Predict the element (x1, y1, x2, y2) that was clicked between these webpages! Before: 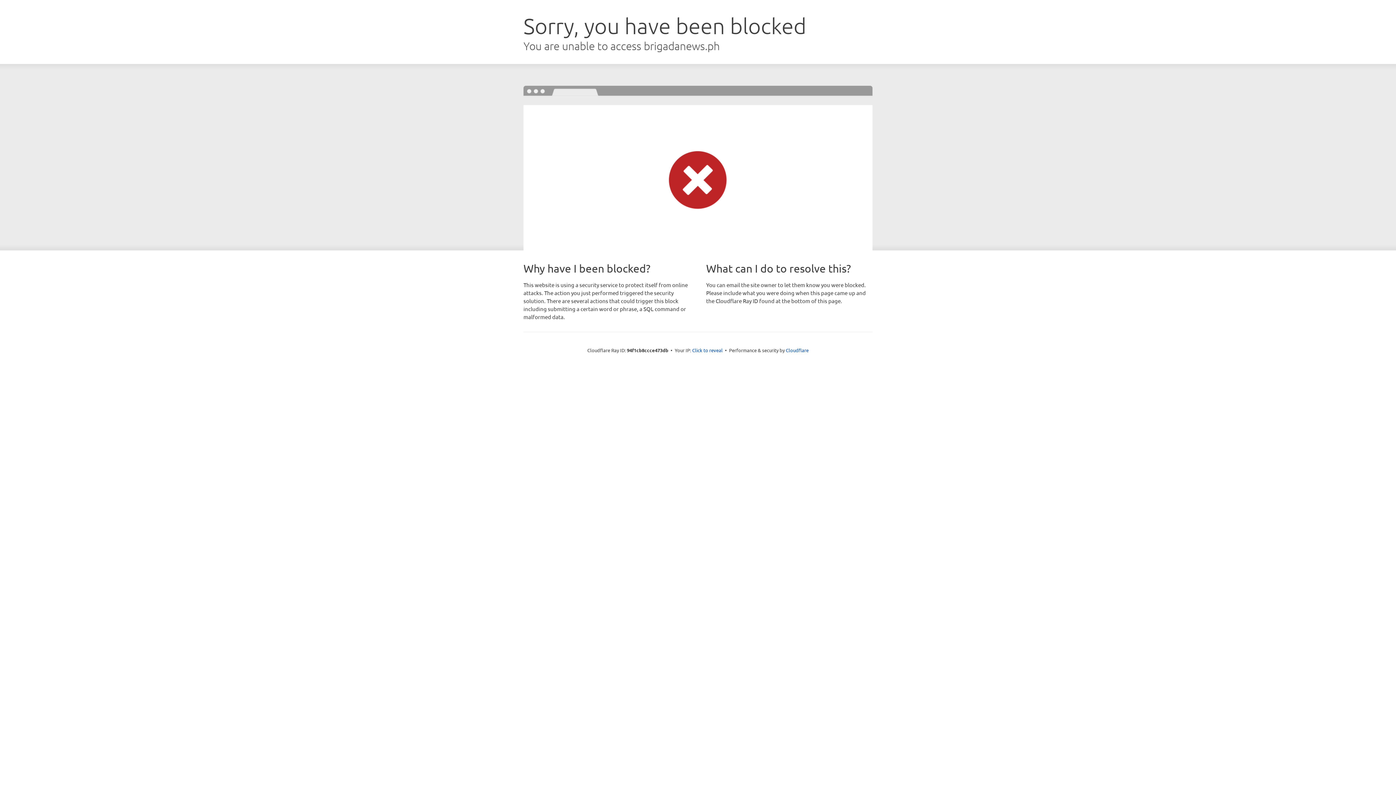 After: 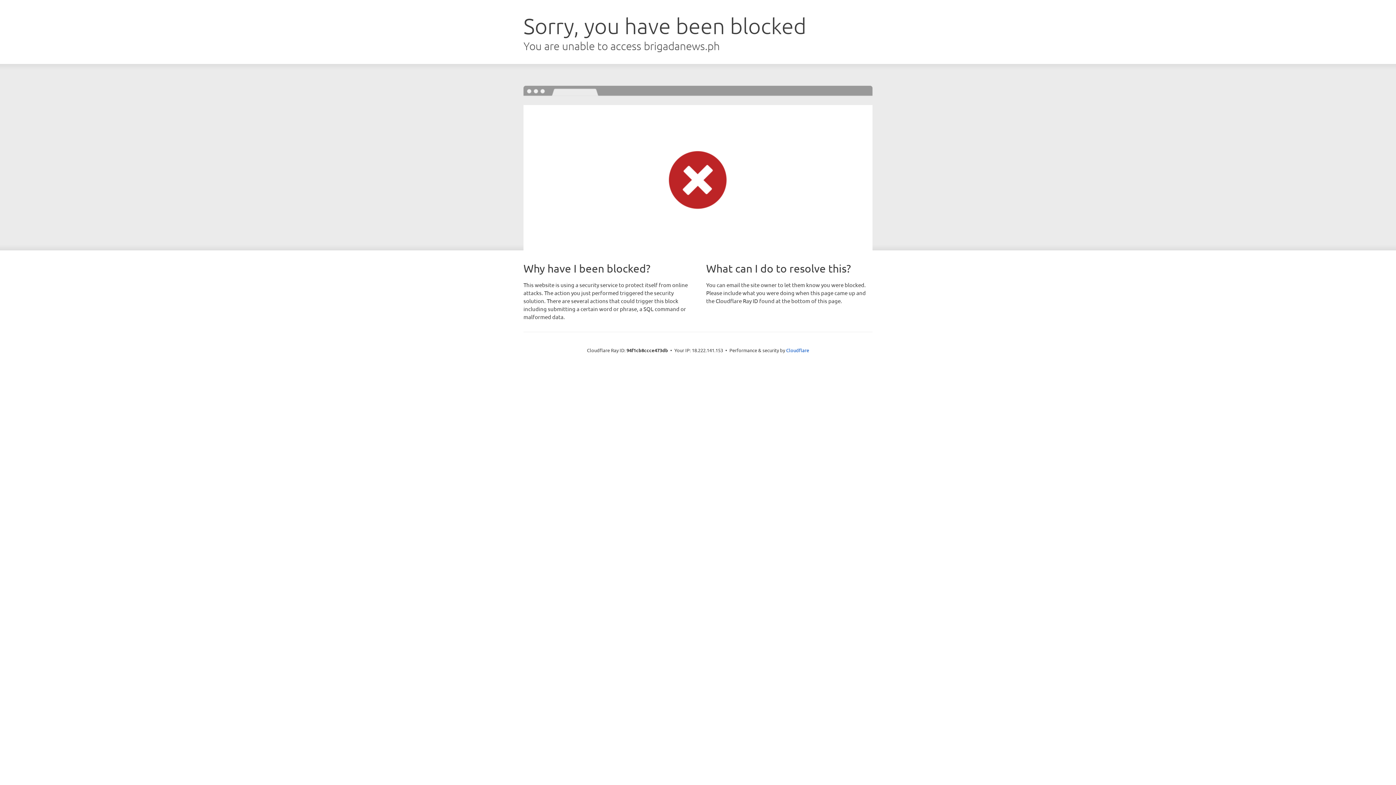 Action: label: Click to reveal bbox: (692, 346, 722, 353)